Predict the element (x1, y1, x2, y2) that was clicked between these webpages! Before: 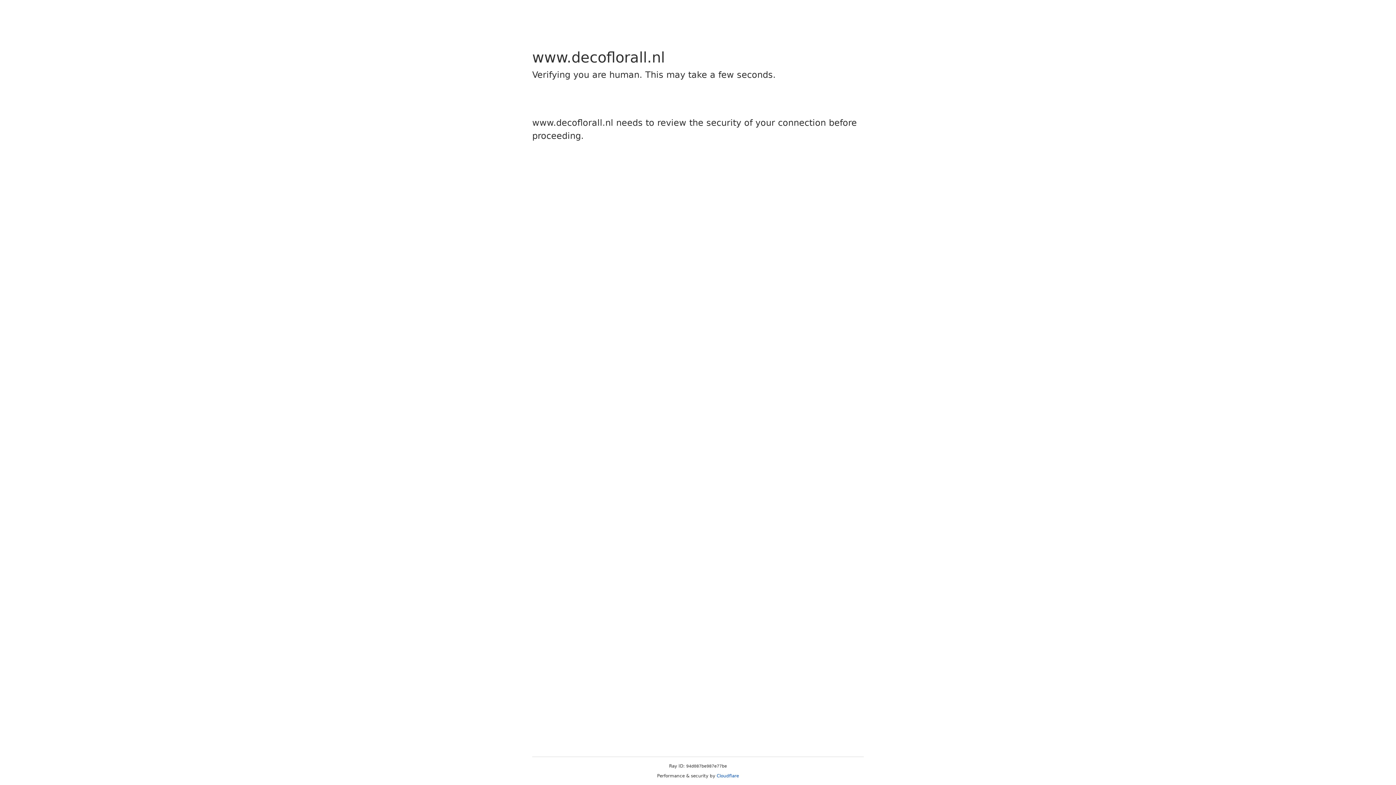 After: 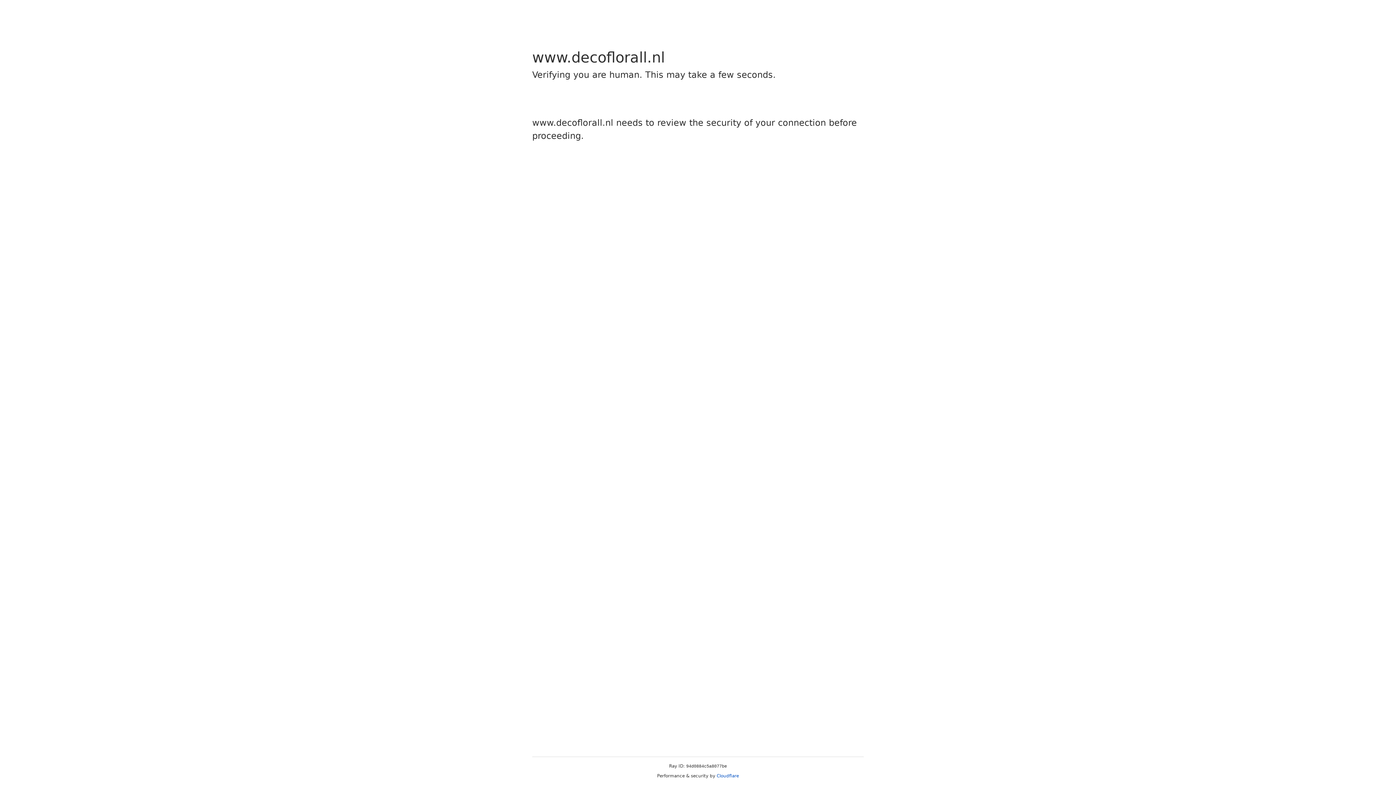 Action: bbox: (716, 773, 739, 778) label: Cloudflare